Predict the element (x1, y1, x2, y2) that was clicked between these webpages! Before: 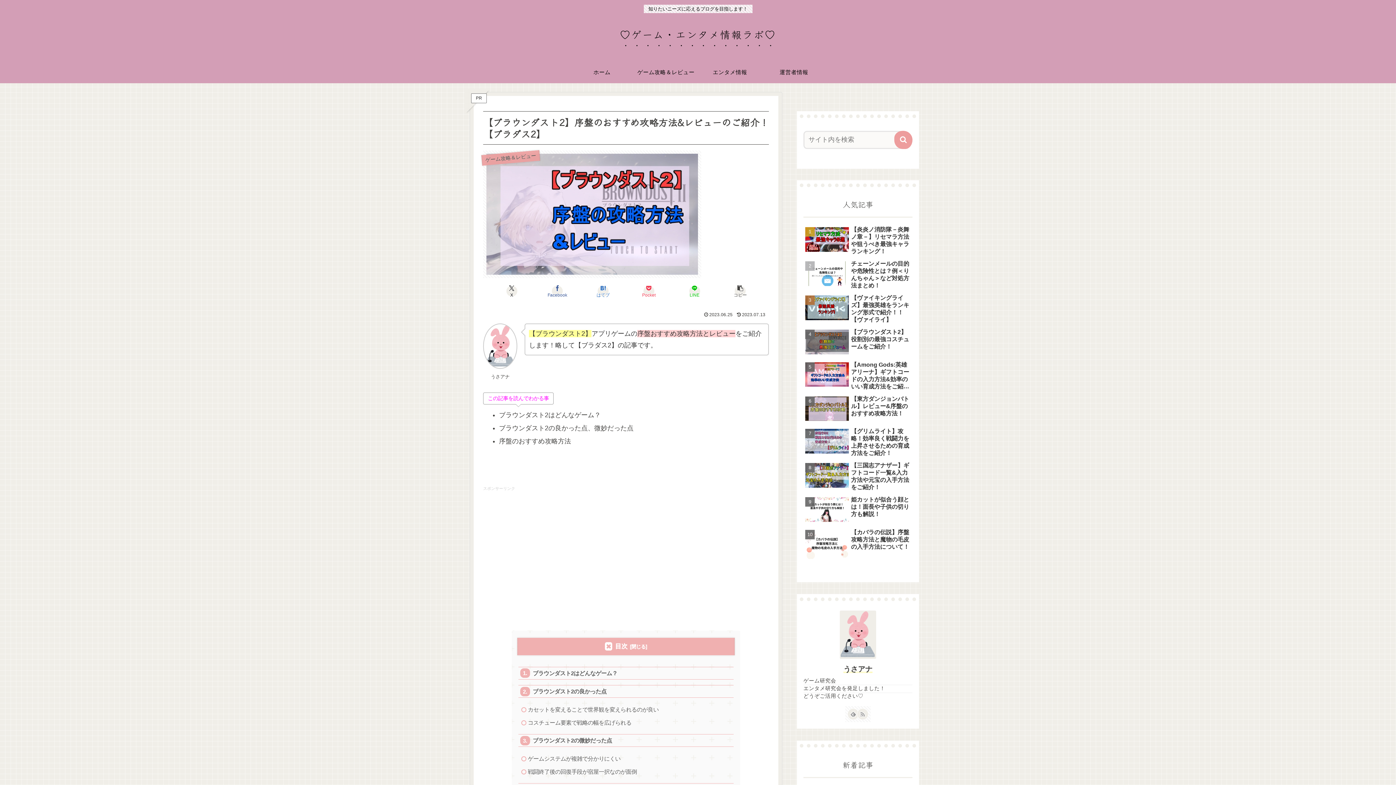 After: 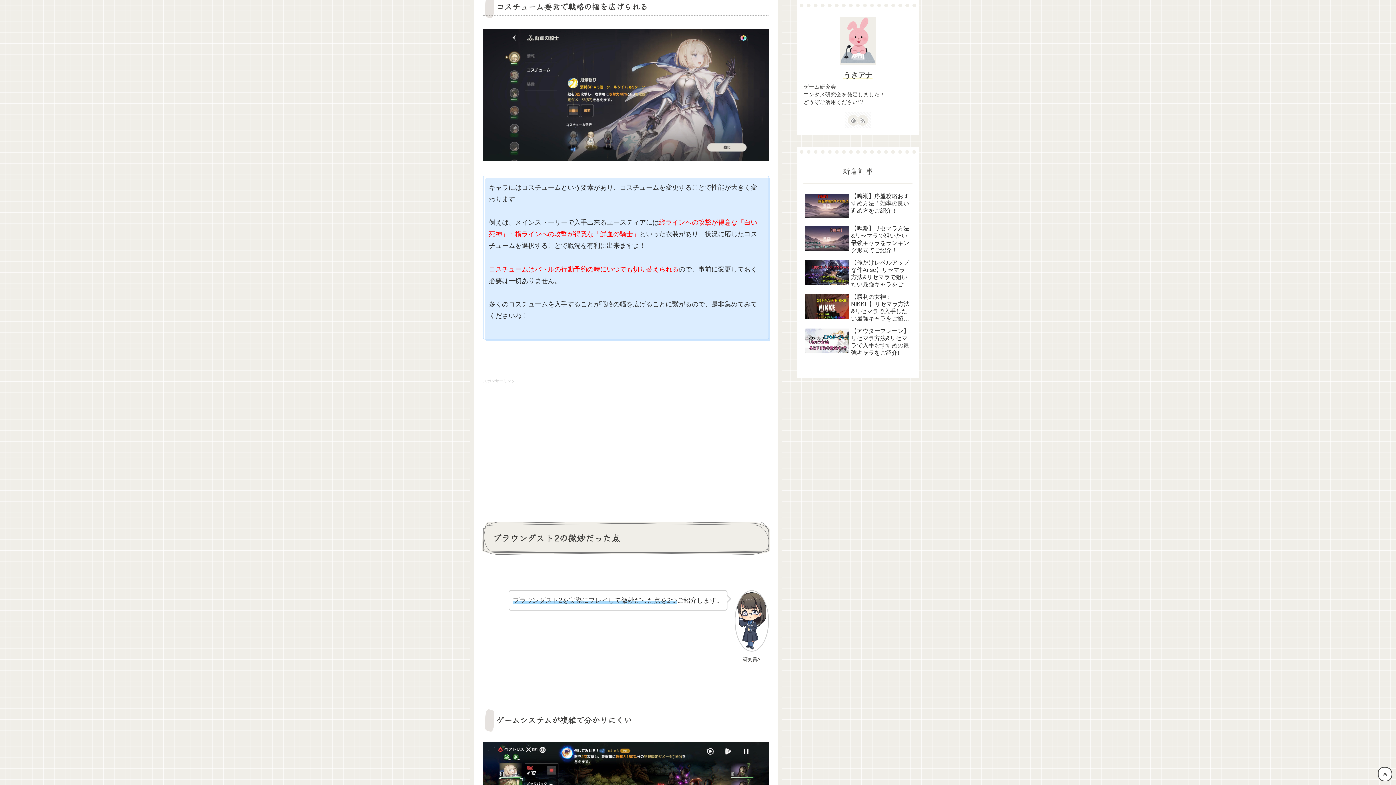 Action: label: コスチューム要素で戦略の幅を広げられる bbox: (525, 717, 732, 729)